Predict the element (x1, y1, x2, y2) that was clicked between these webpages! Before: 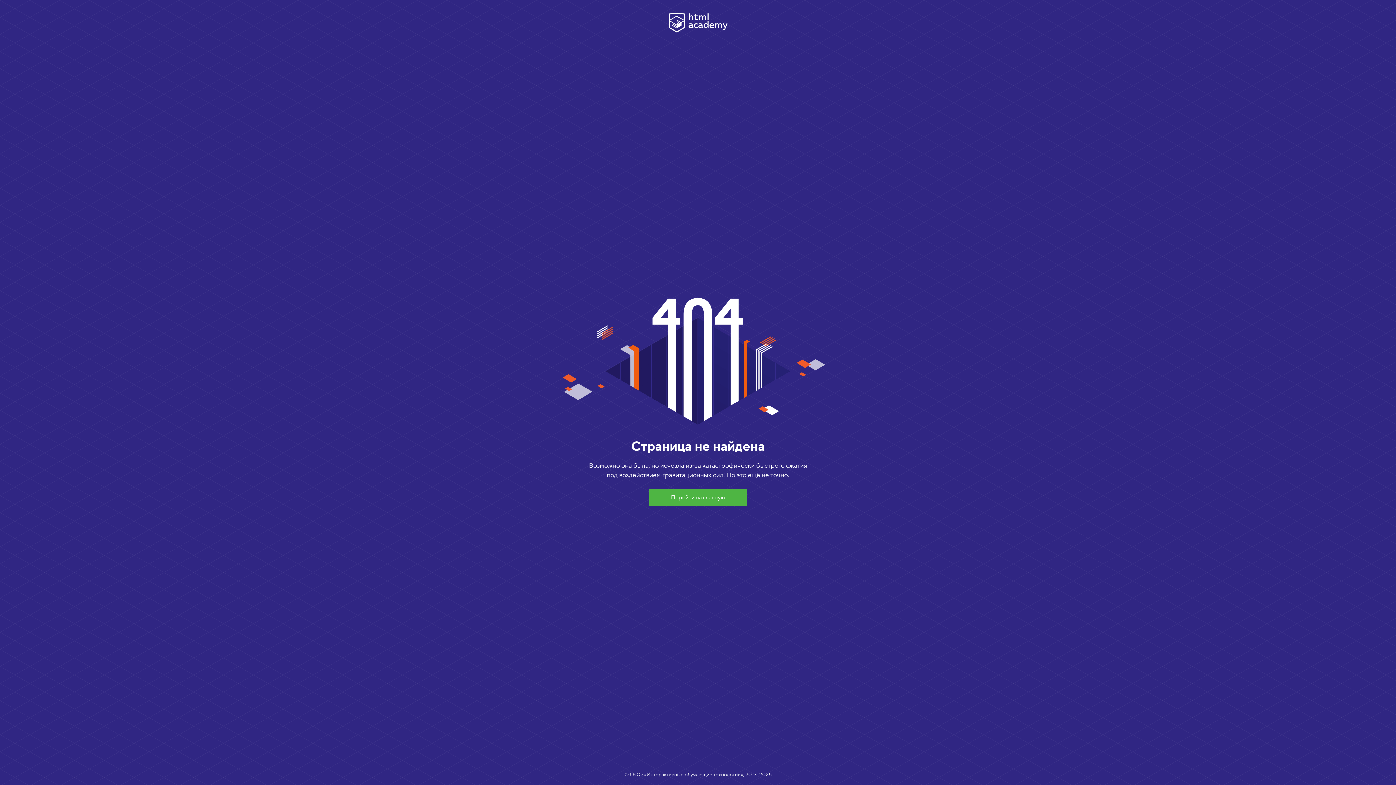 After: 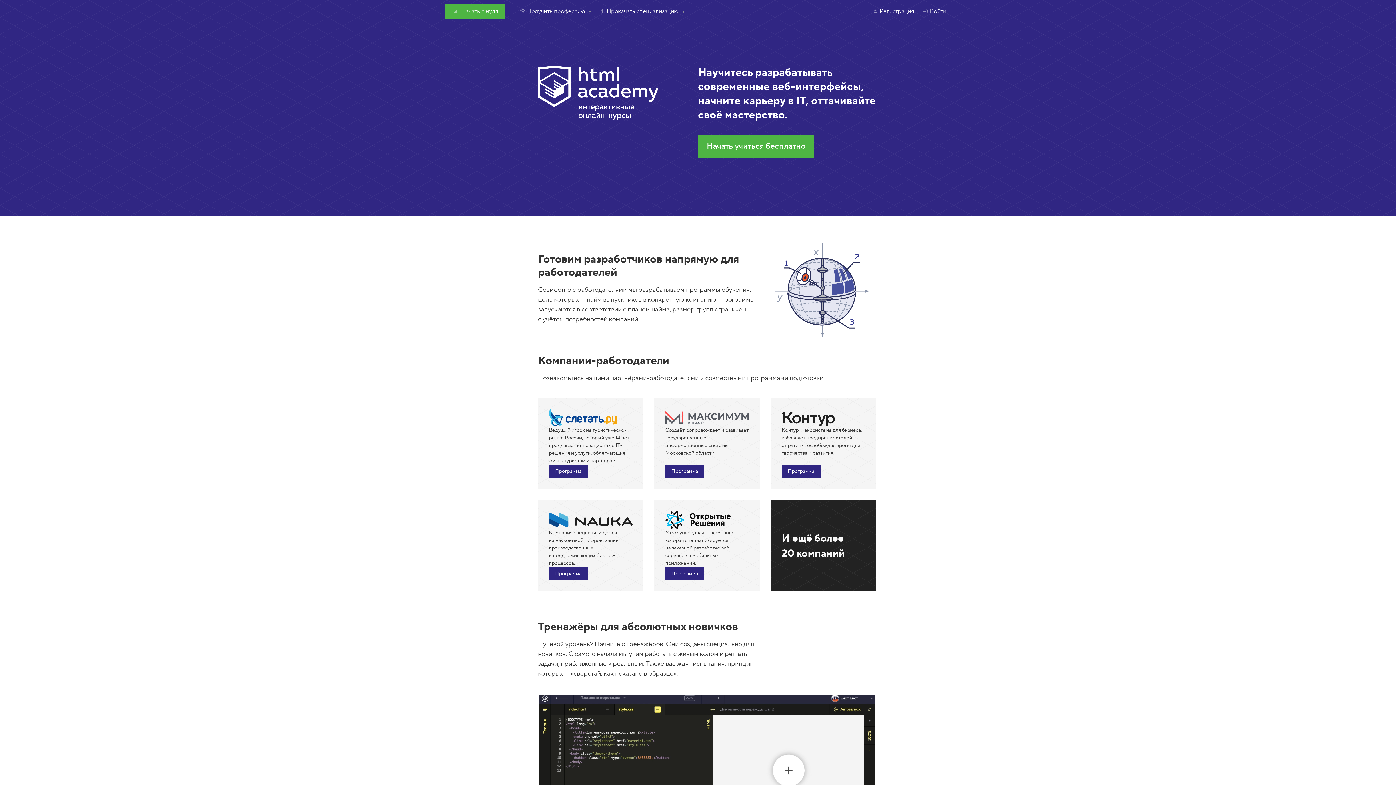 Action: label: Перейти на главную bbox: (649, 489, 747, 506)